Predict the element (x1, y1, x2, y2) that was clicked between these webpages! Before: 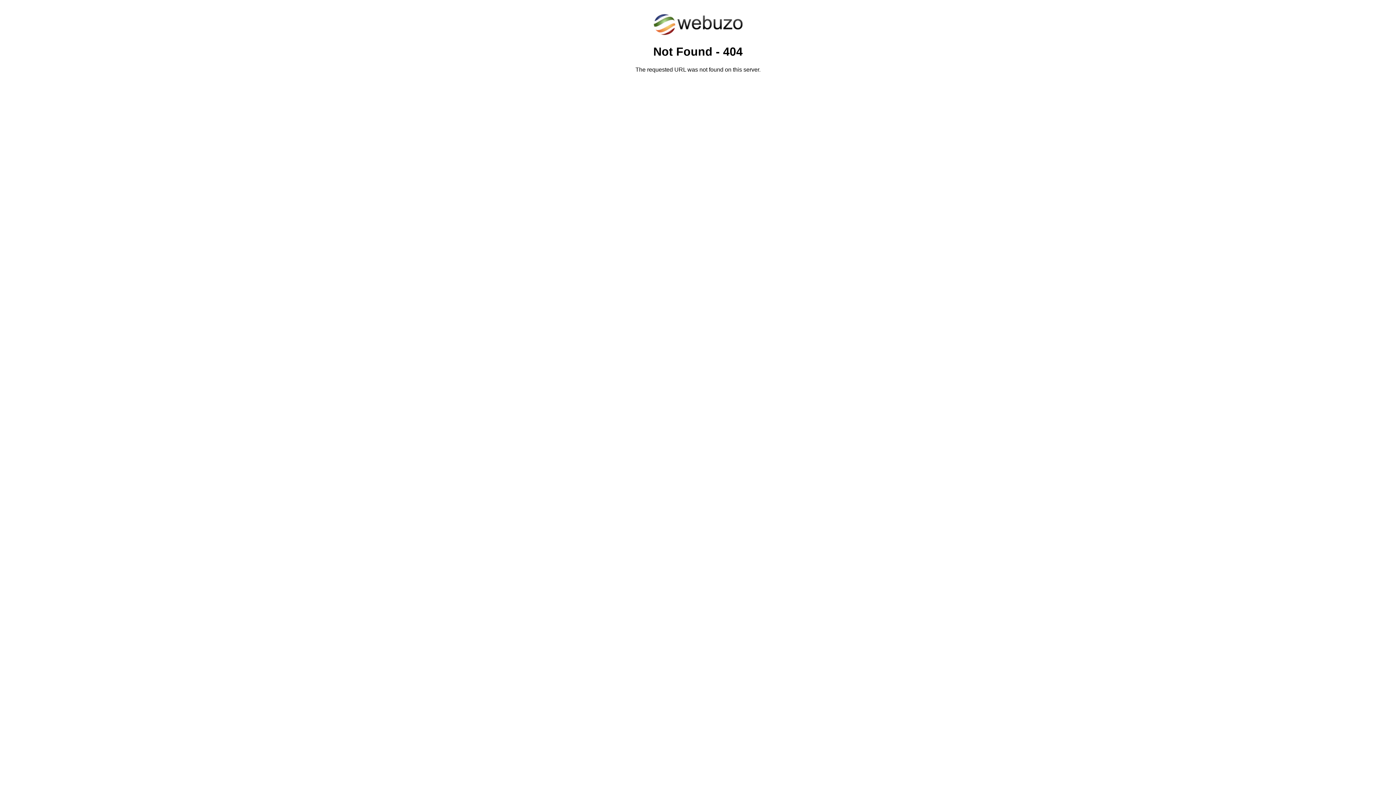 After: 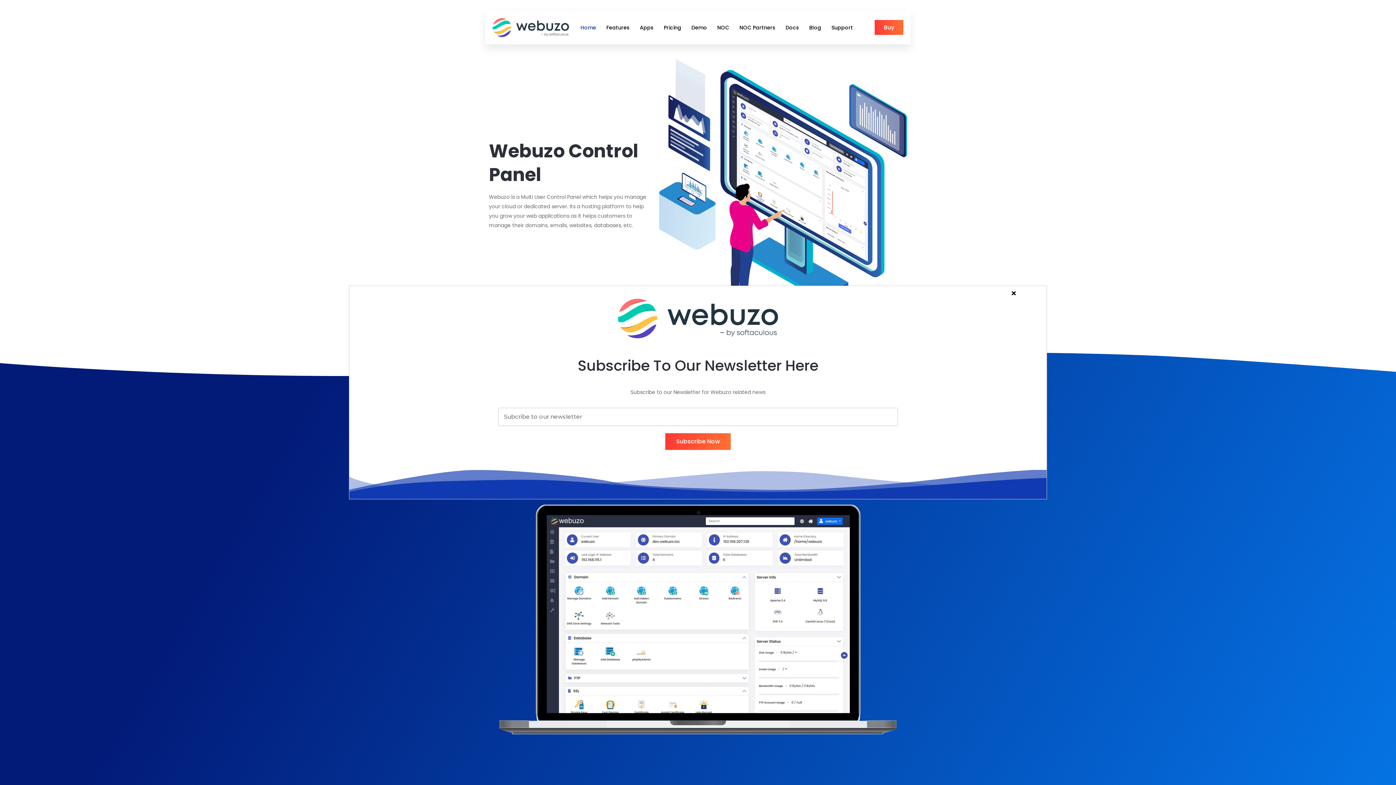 Action: bbox: (652, 30, 743, 37)